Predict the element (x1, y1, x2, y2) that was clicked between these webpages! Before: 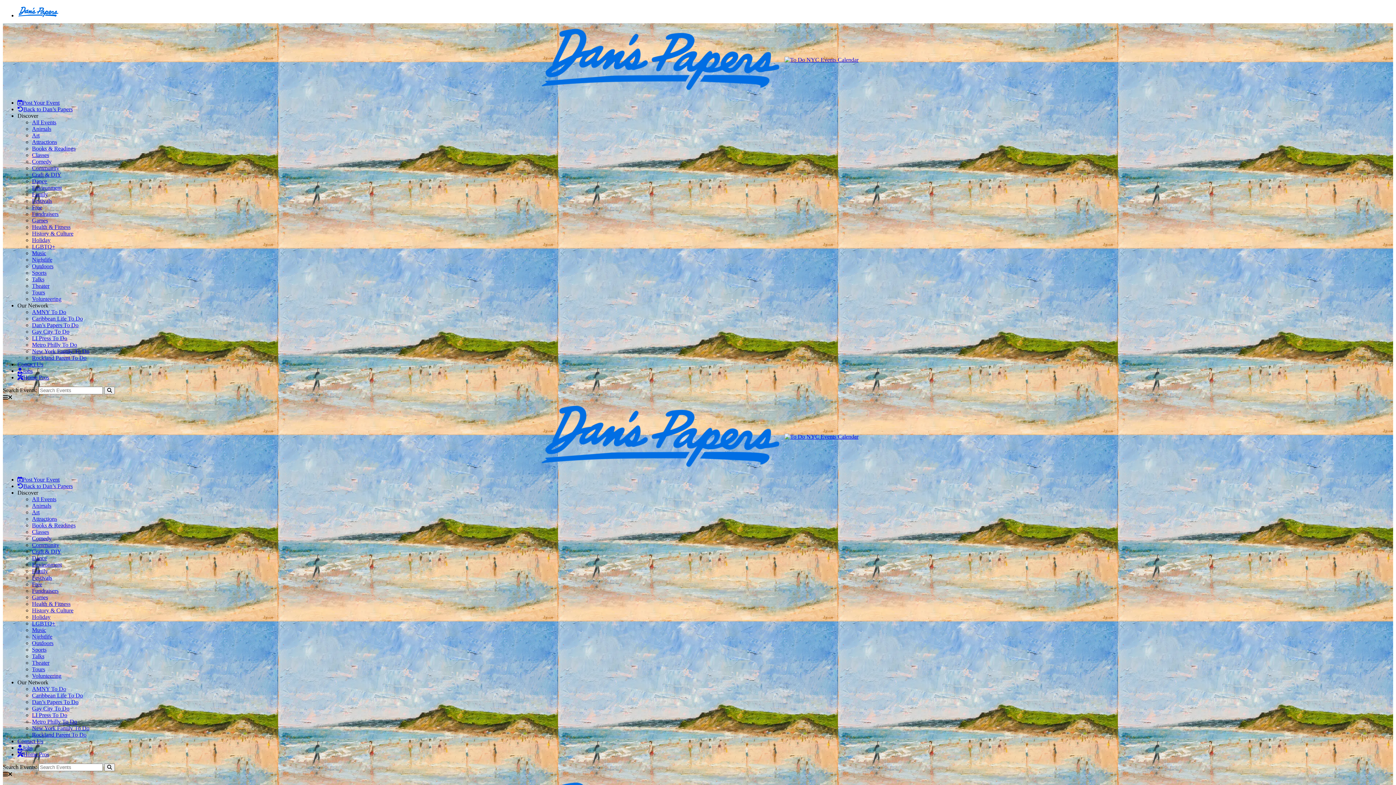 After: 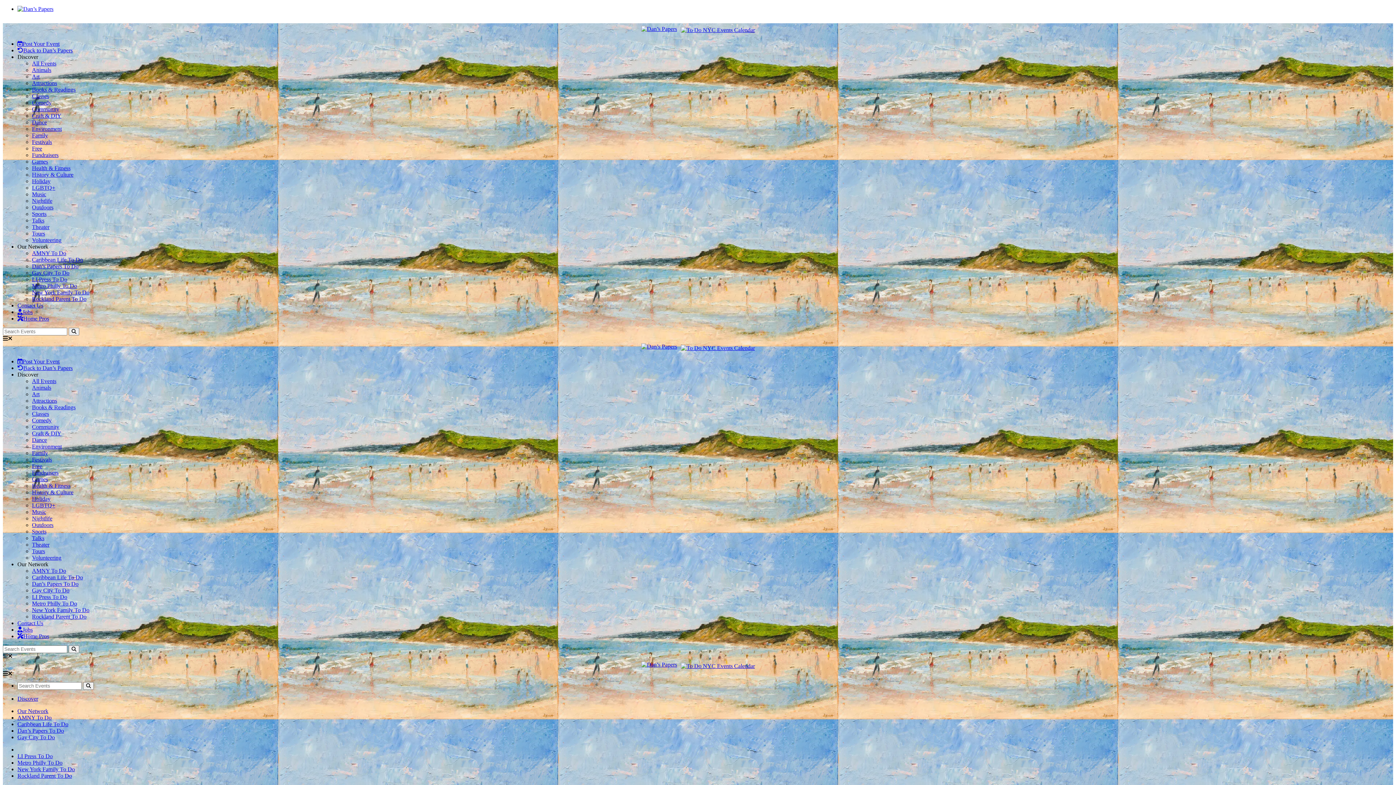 Action: label: Sports bbox: (32, 646, 46, 653)